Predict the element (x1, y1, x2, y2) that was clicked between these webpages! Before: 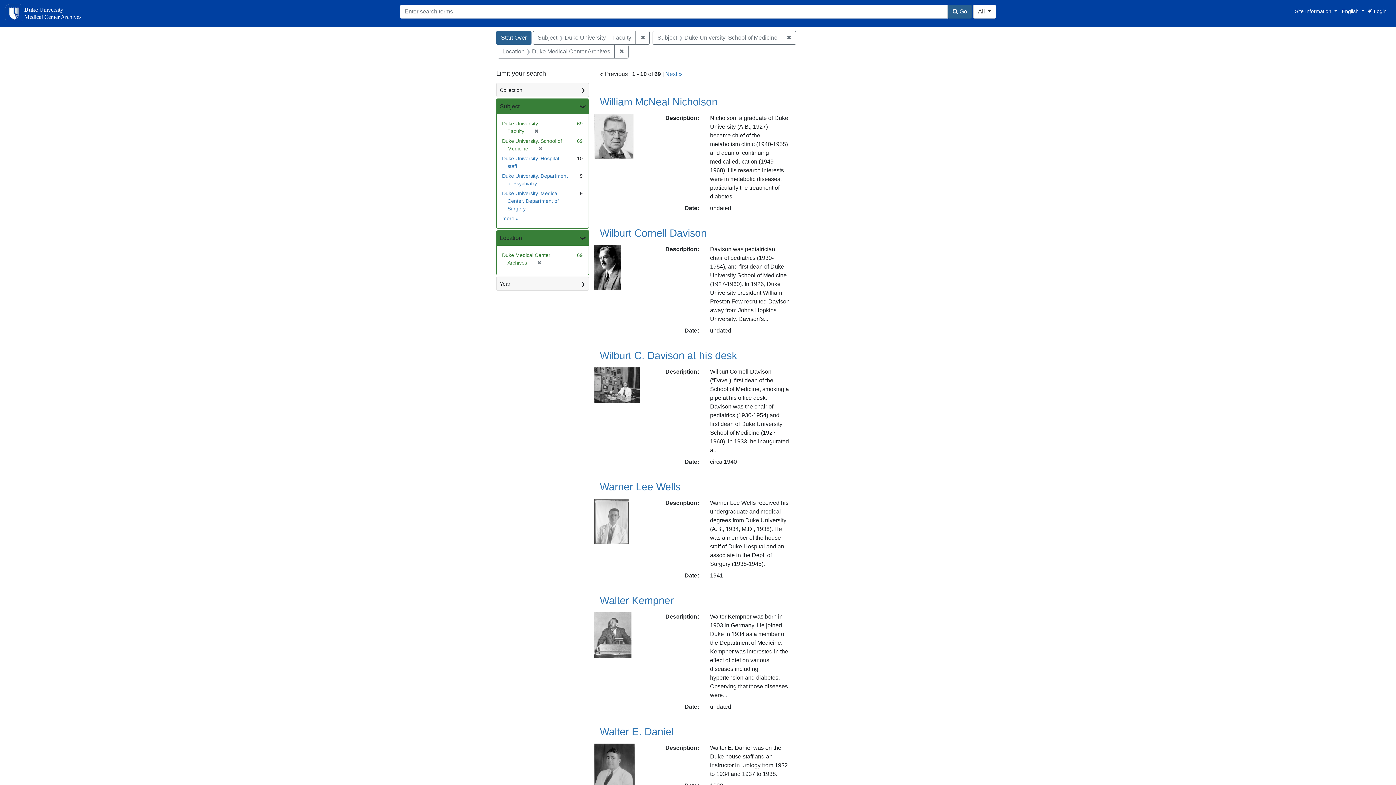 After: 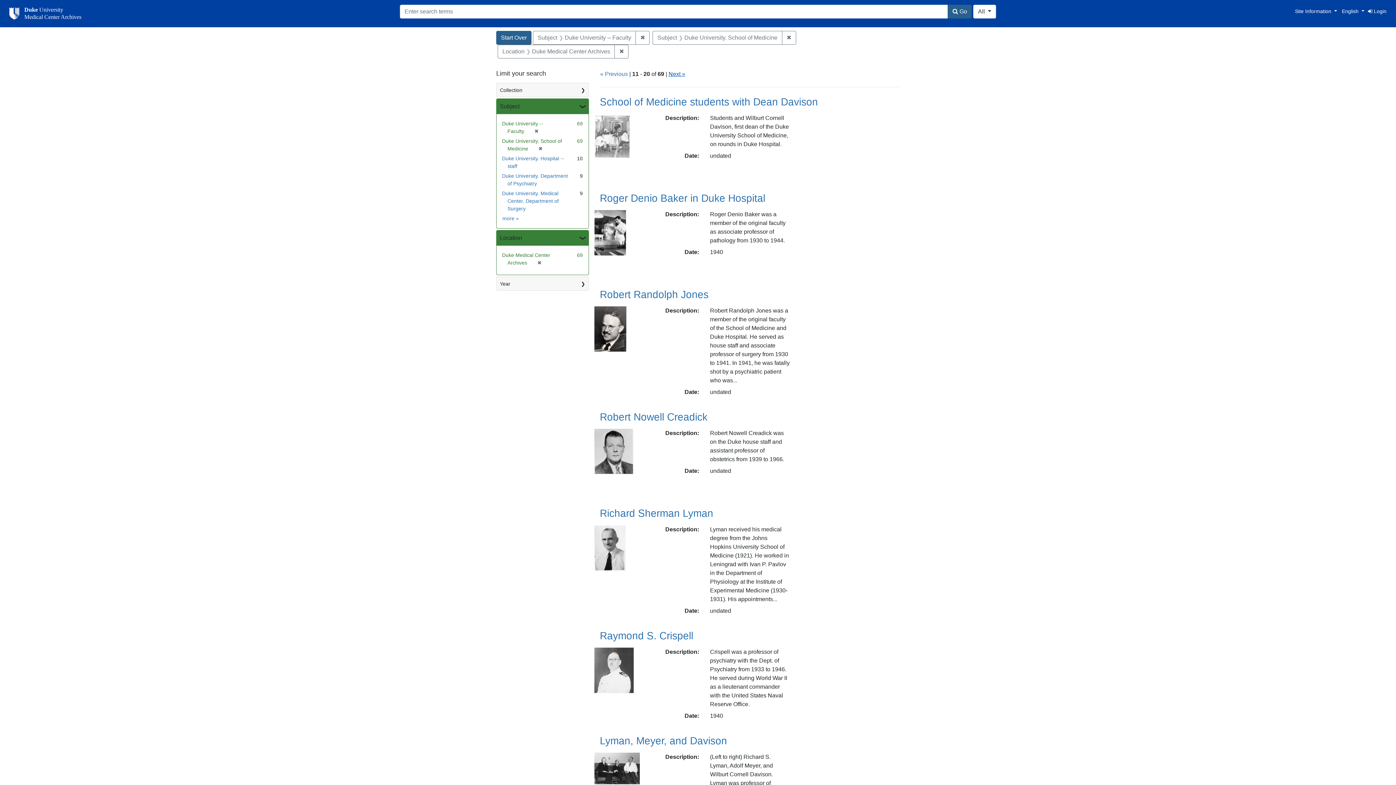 Action: bbox: (665, 70, 682, 77) label: Next »